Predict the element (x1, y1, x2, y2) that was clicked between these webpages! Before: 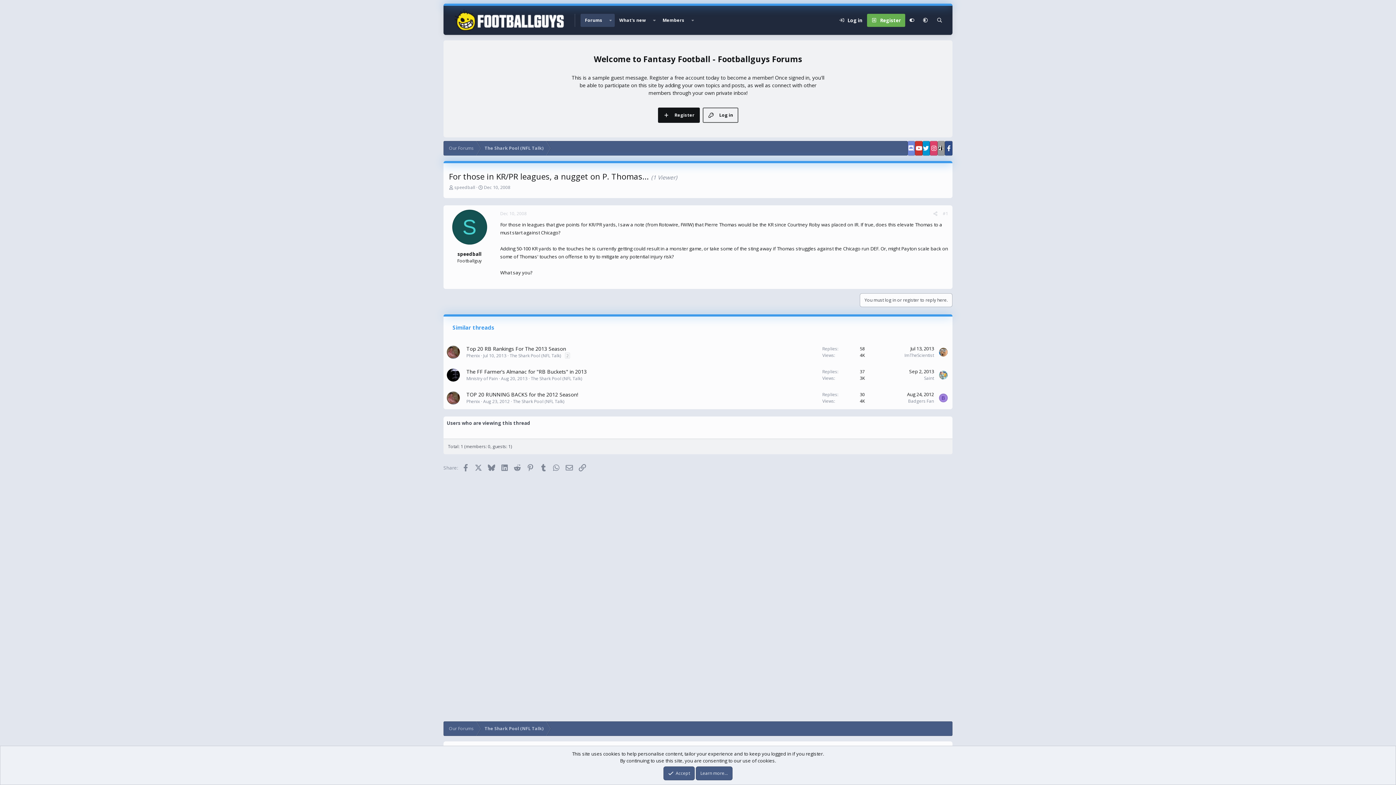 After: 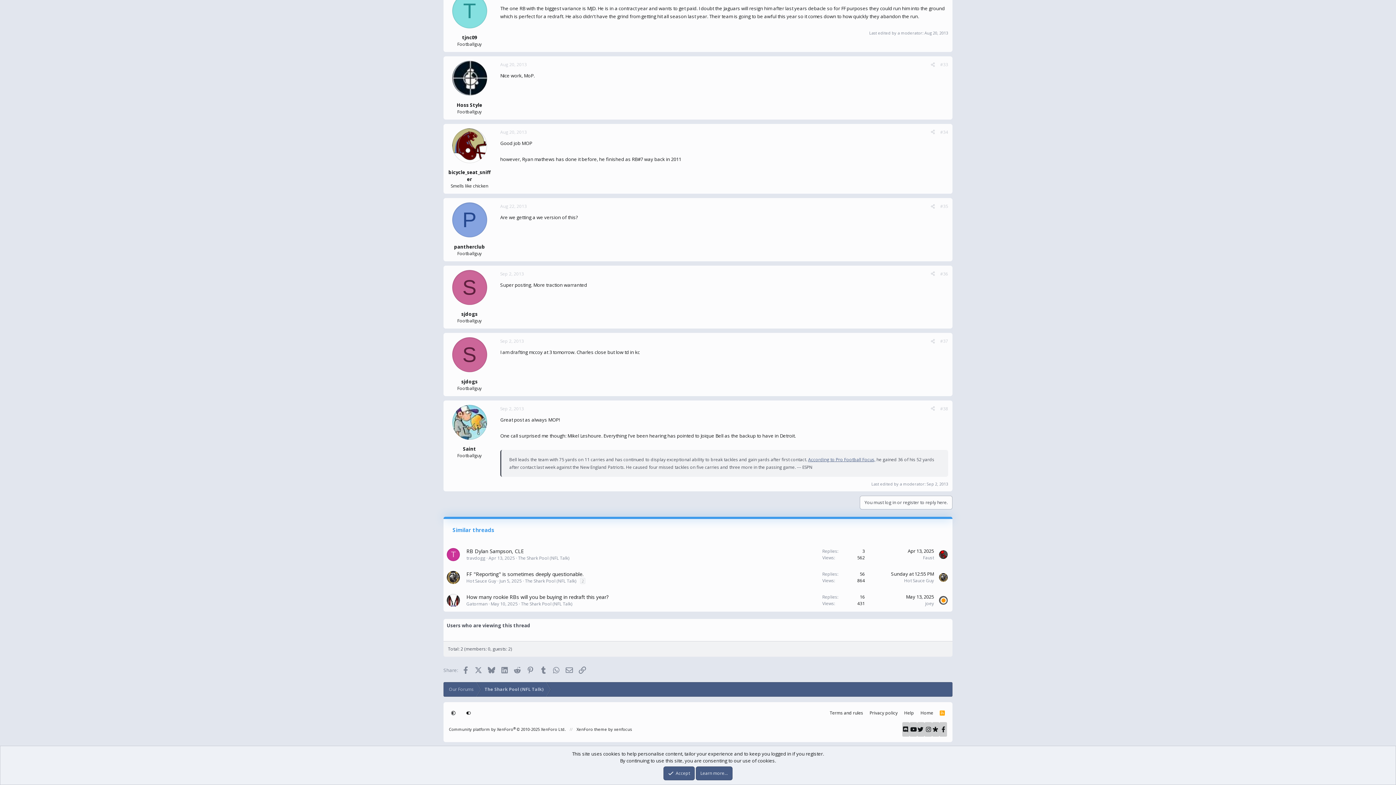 Action: label: Sep 2, 2013 bbox: (909, 368, 934, 374)